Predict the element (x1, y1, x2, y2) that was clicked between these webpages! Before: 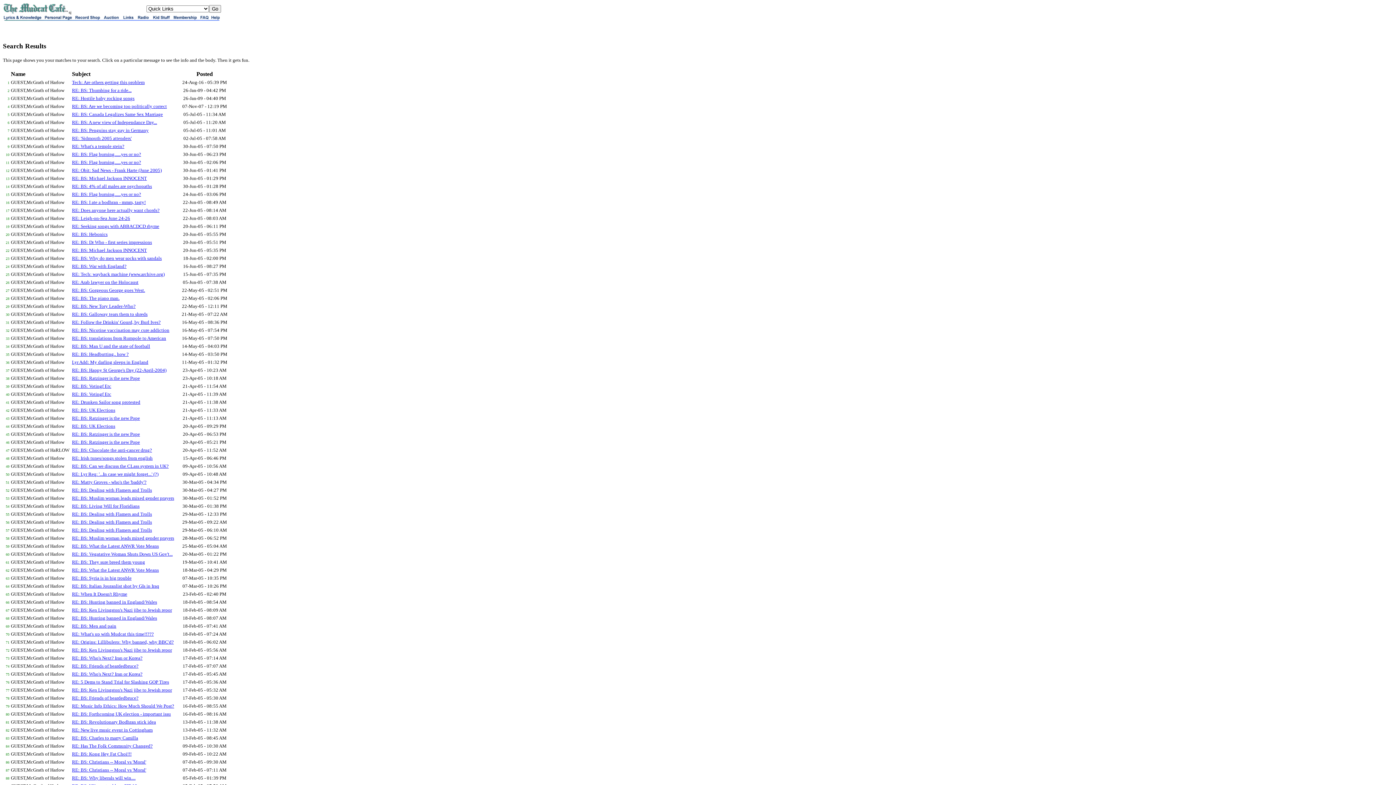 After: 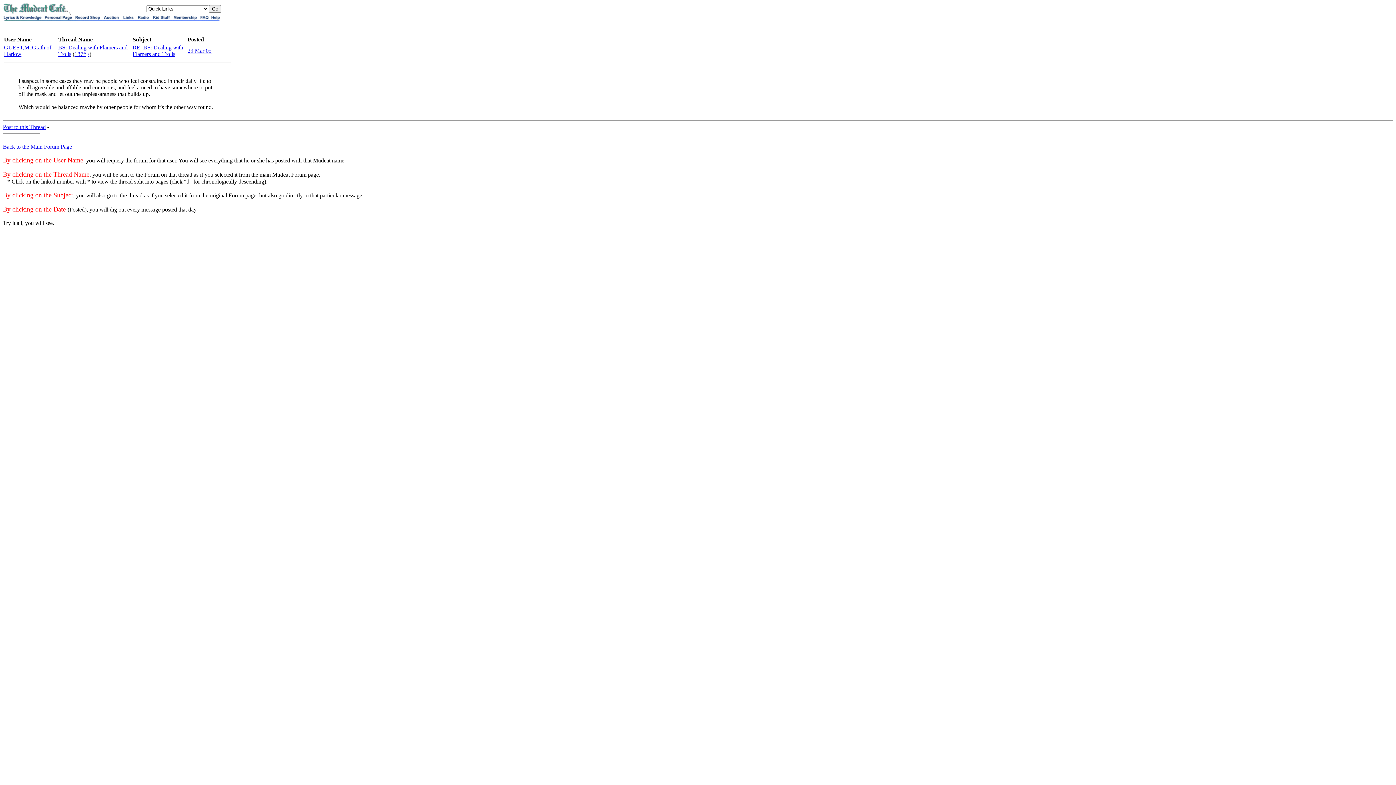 Action: bbox: (72, 527, 152, 533) label: RE: BS: Dealing with Flamers and Trolls